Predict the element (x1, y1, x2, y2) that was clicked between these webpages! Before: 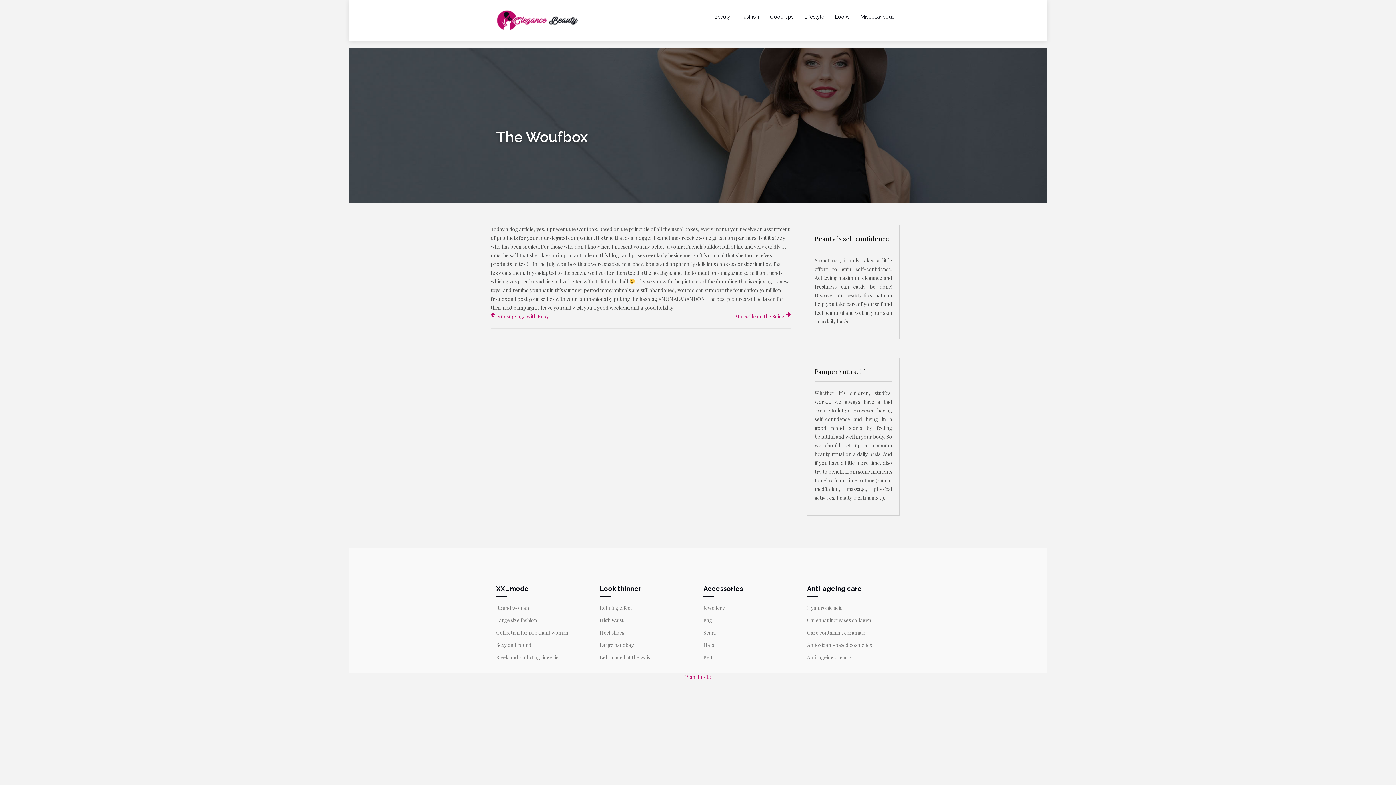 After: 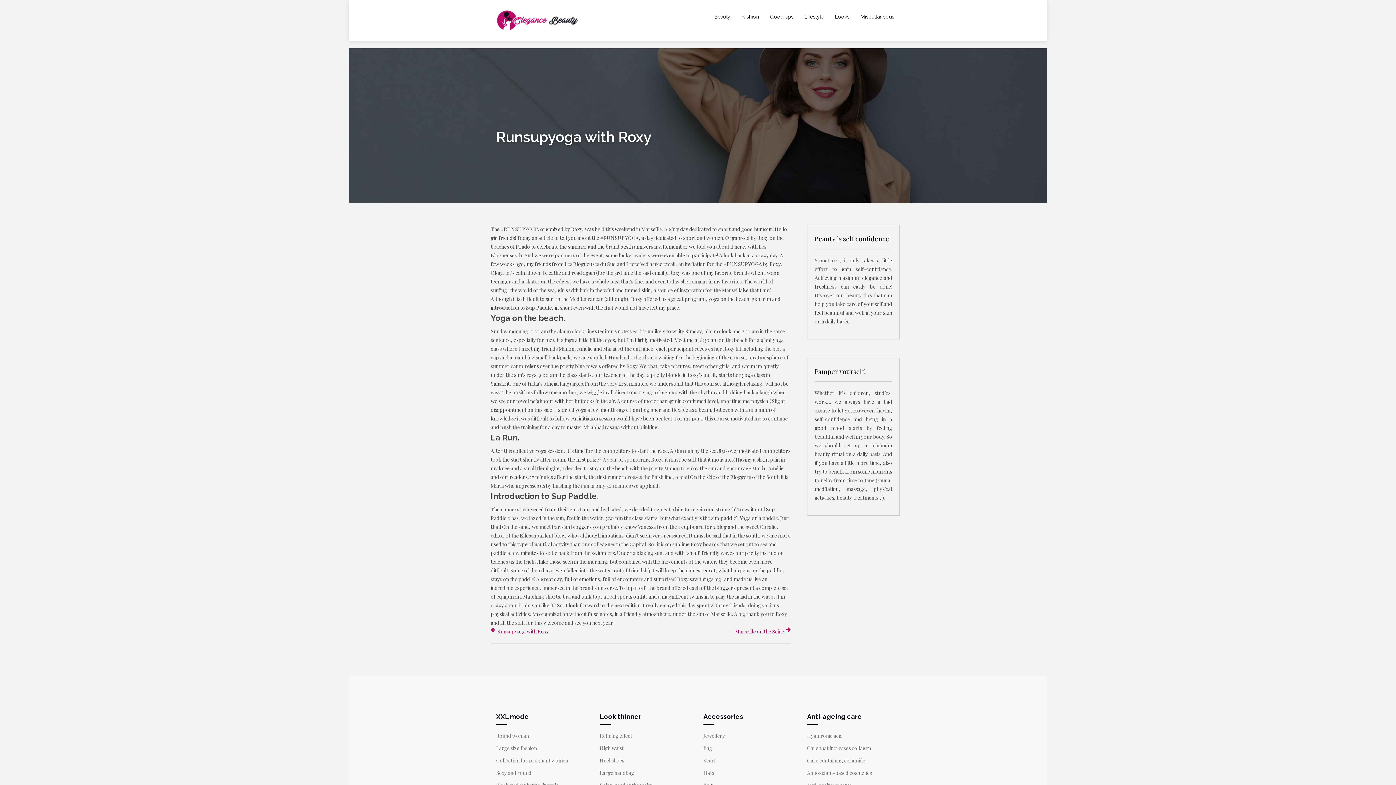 Action: bbox: (490, 312, 549, 321) label: Runsupyoga with Roxy